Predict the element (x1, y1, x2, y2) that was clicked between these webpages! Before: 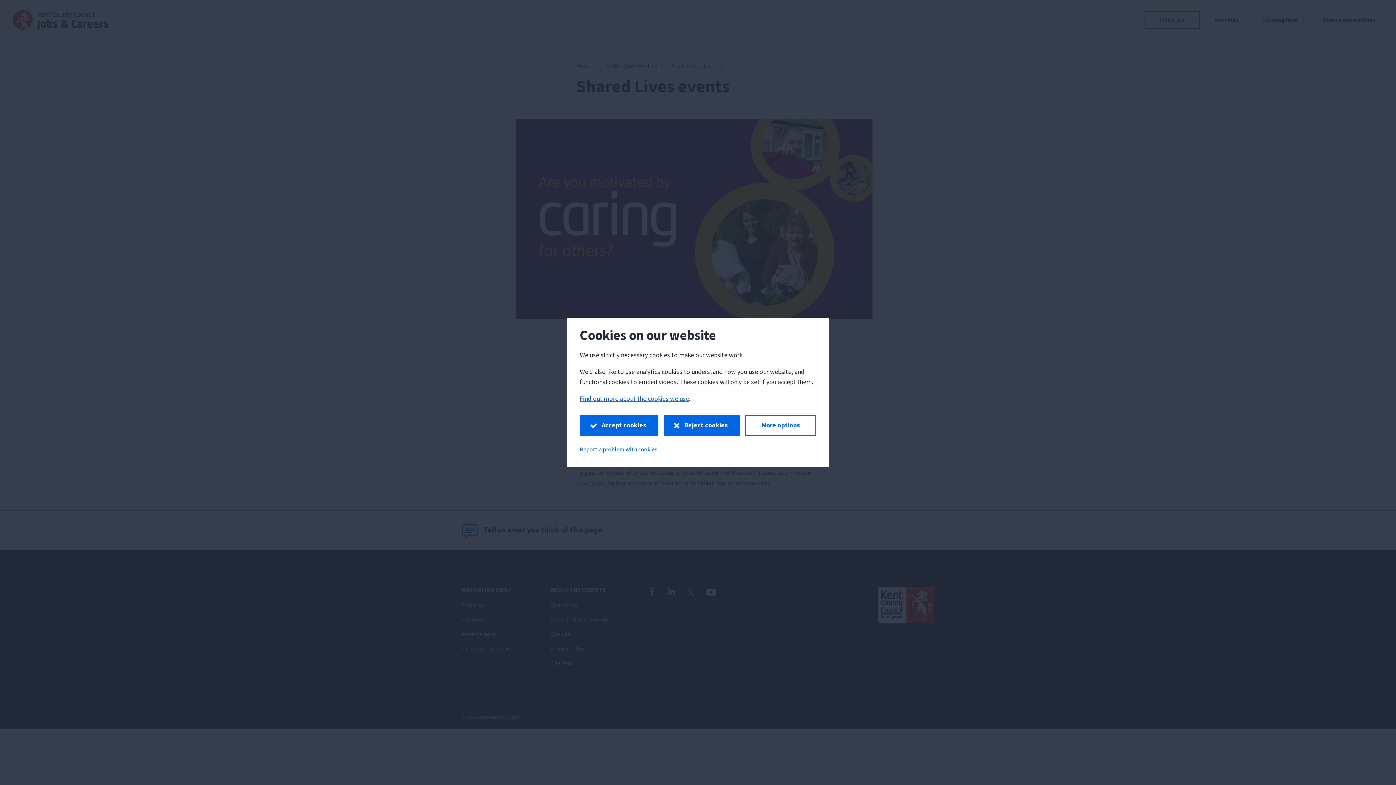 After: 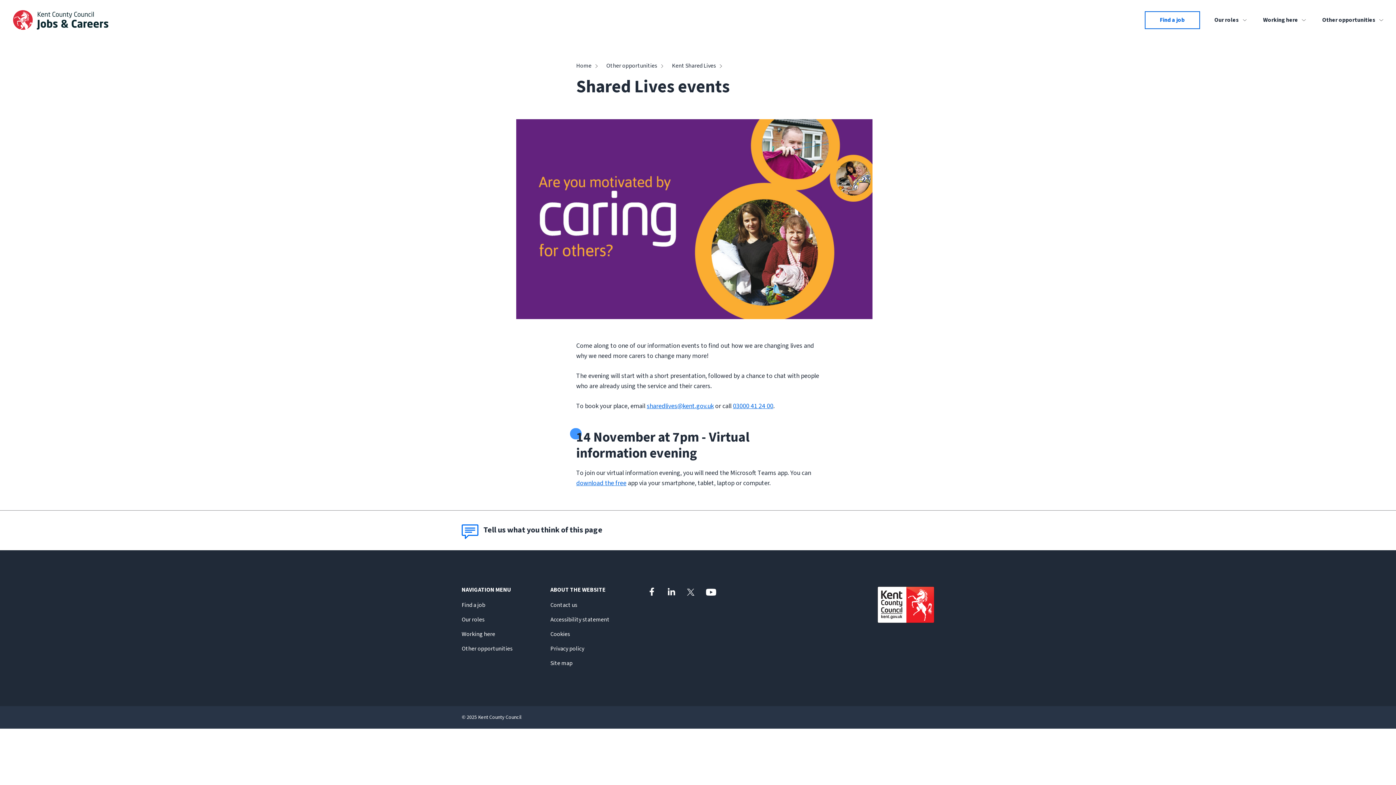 Action: label: Accept cookies bbox: (580, 415, 658, 436)